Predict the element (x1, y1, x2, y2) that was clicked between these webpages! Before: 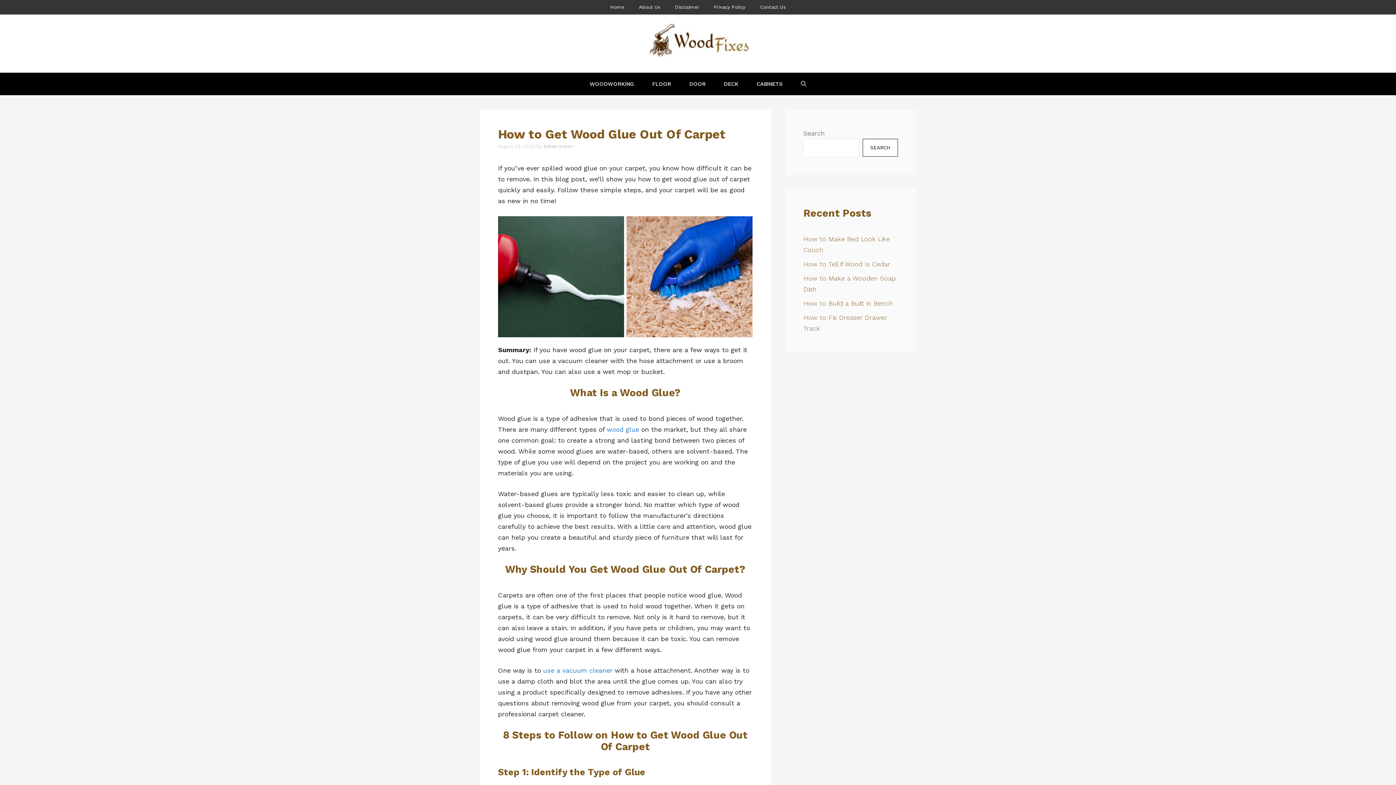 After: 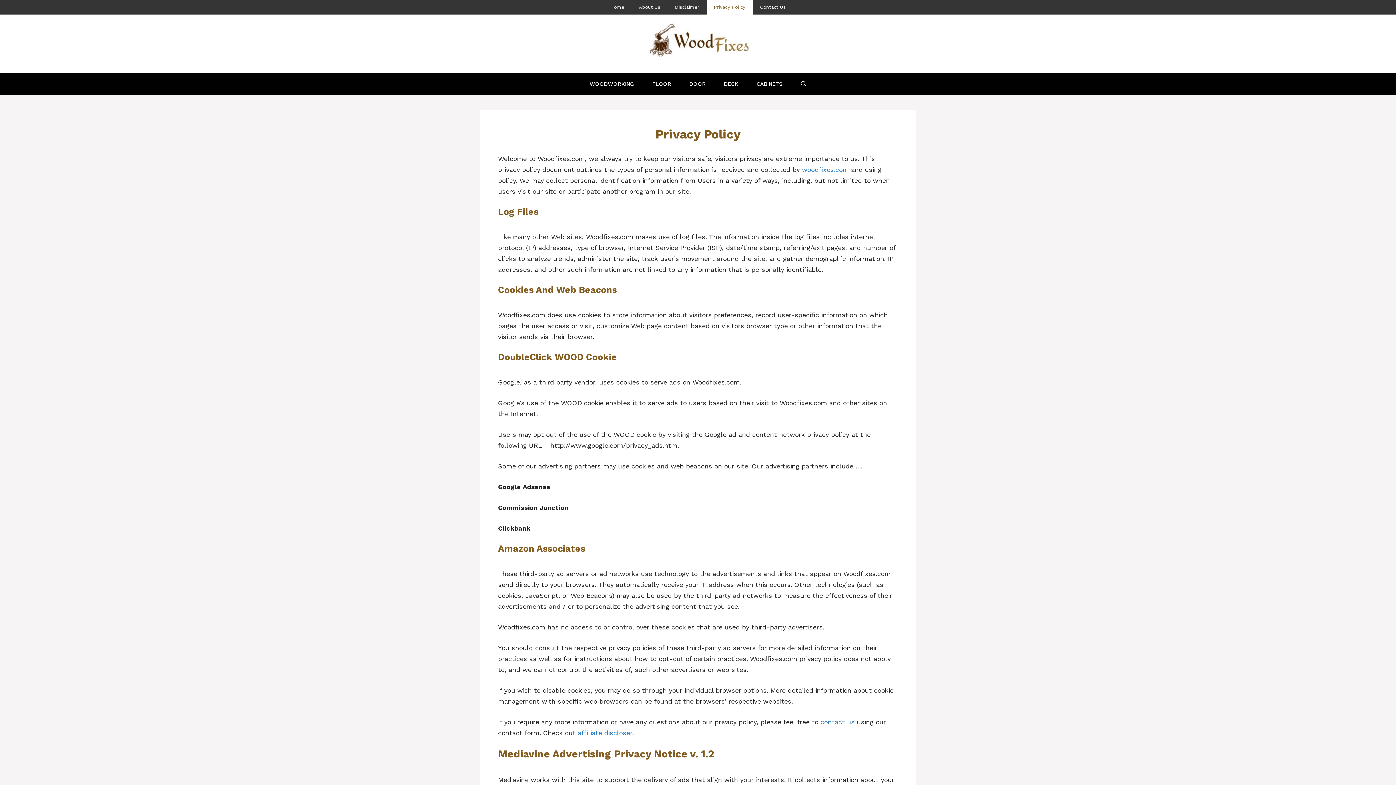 Action: label: Privacy Policy bbox: (706, 0, 752, 14)